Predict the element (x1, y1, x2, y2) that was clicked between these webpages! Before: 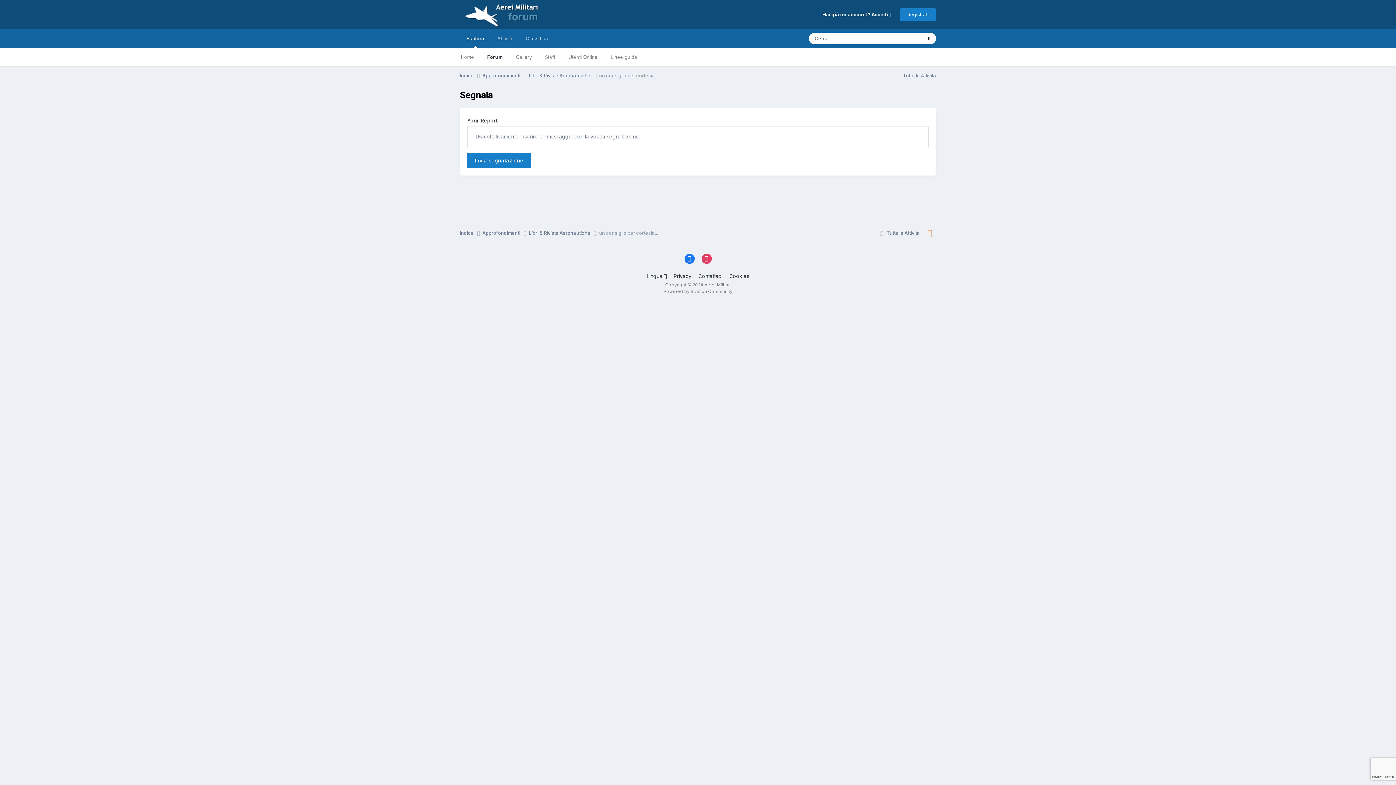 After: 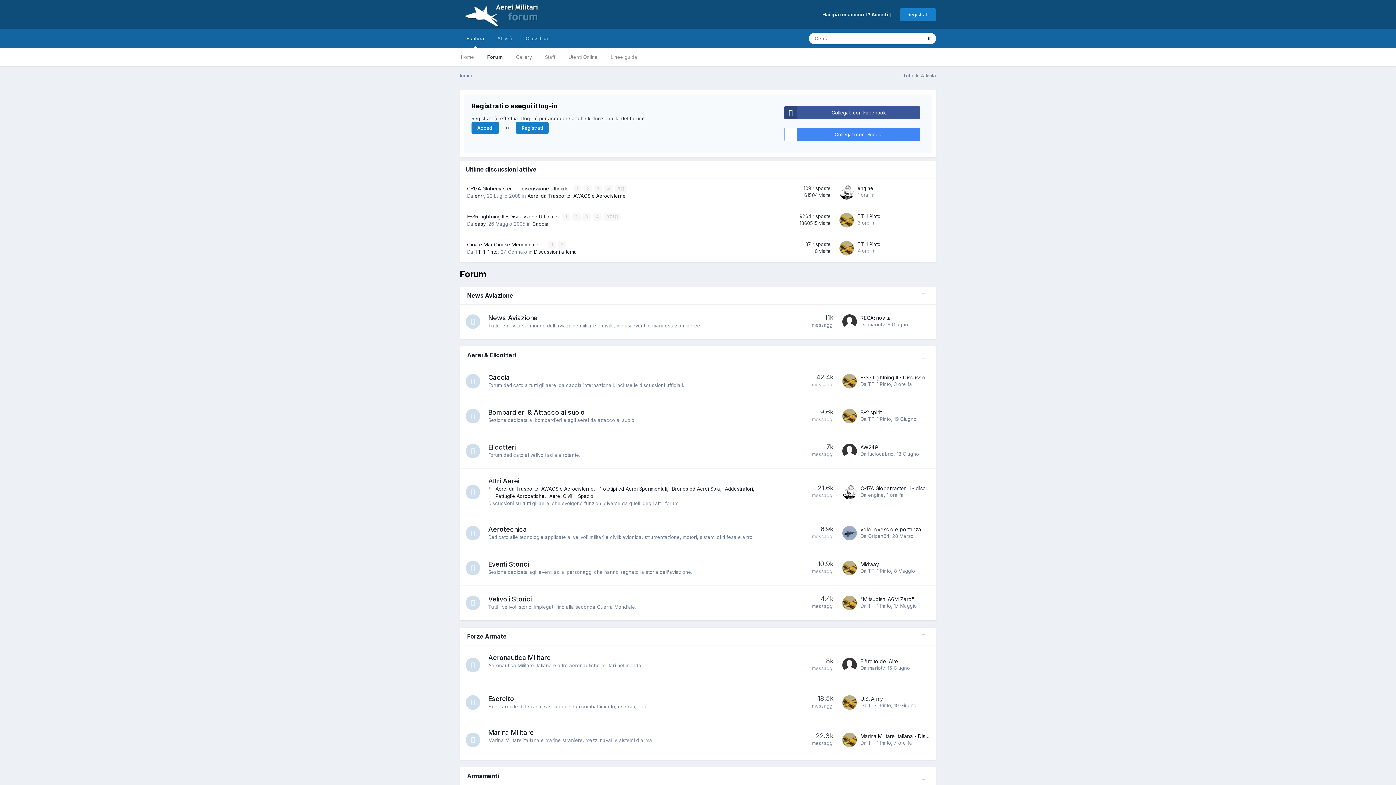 Action: label: Indice  bbox: (460, 72, 482, 79)